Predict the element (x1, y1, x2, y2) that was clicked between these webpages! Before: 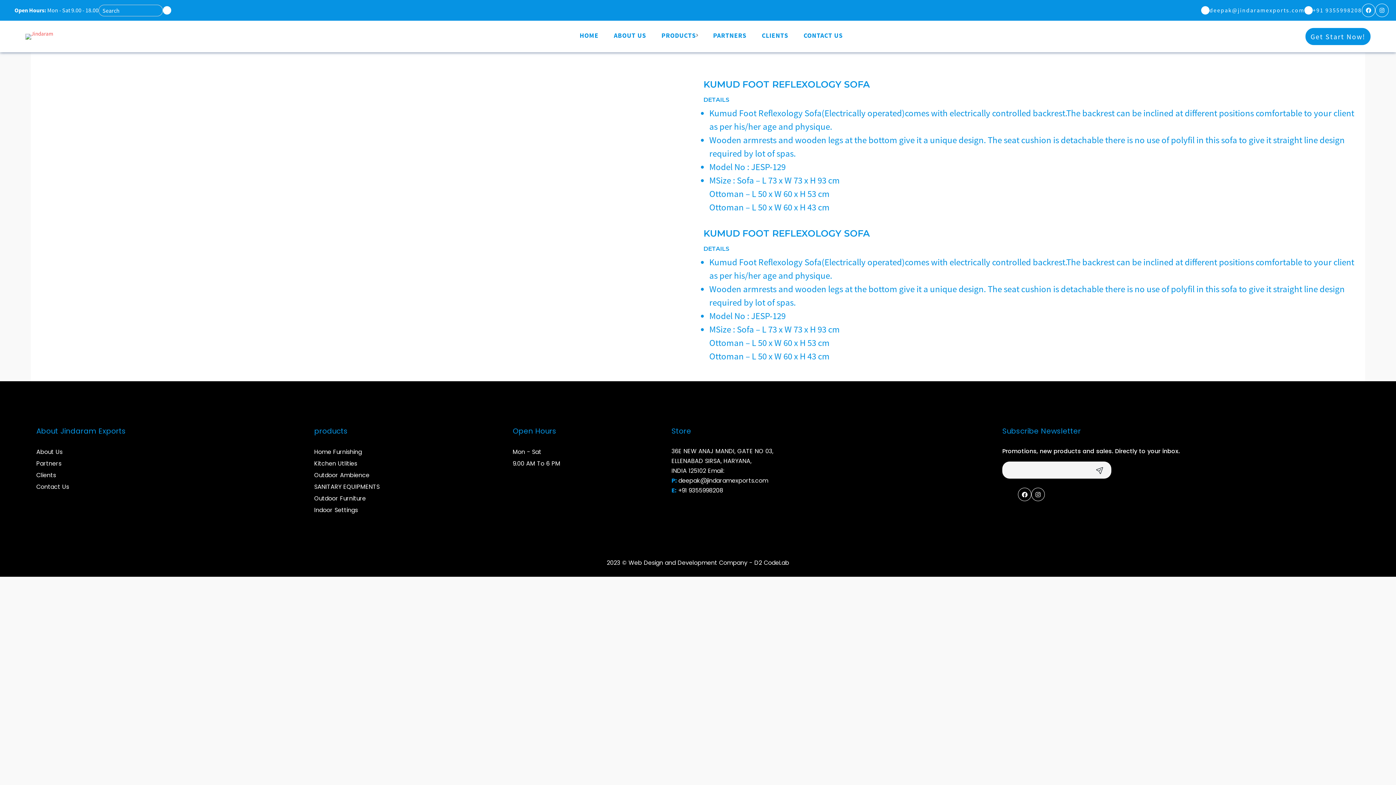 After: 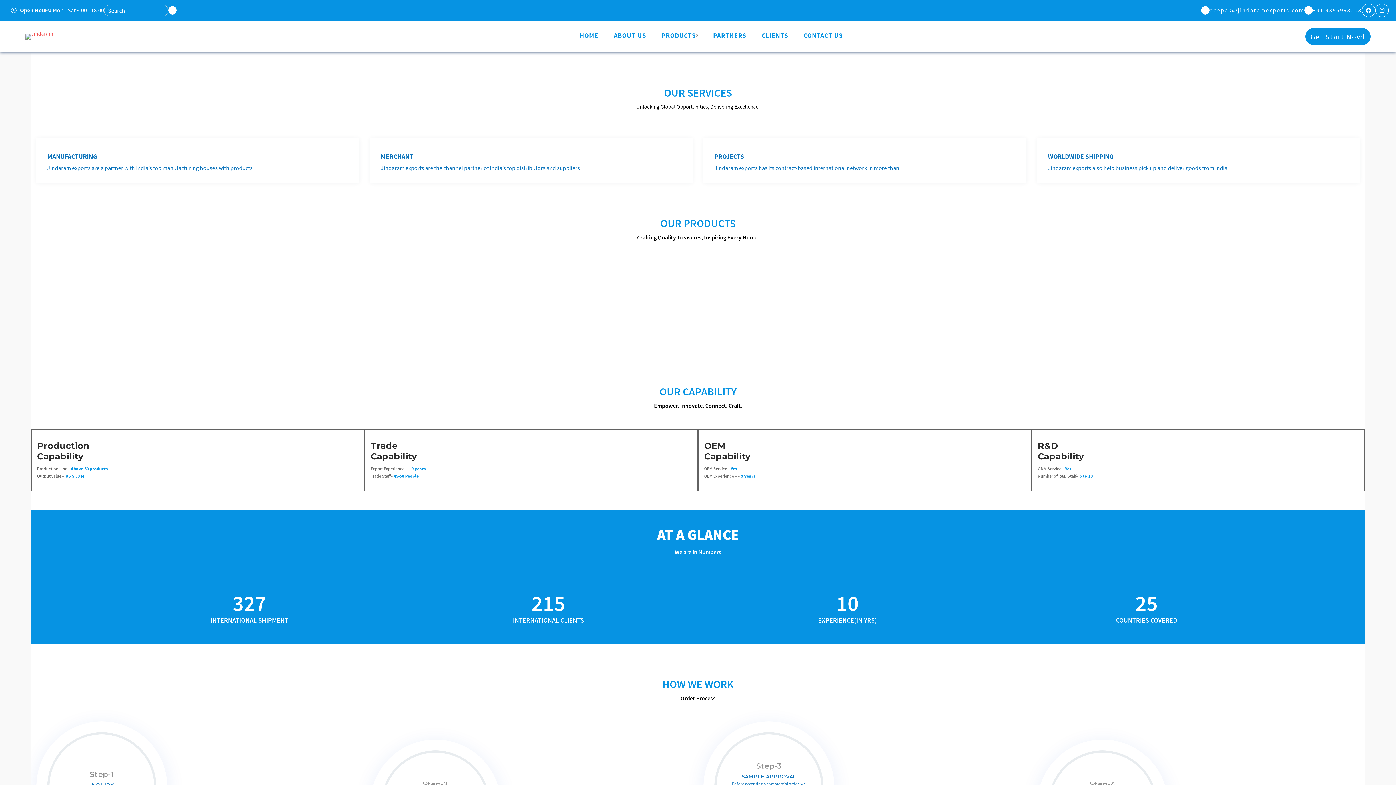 Action: bbox: (579, 31, 598, 42) label: HOME